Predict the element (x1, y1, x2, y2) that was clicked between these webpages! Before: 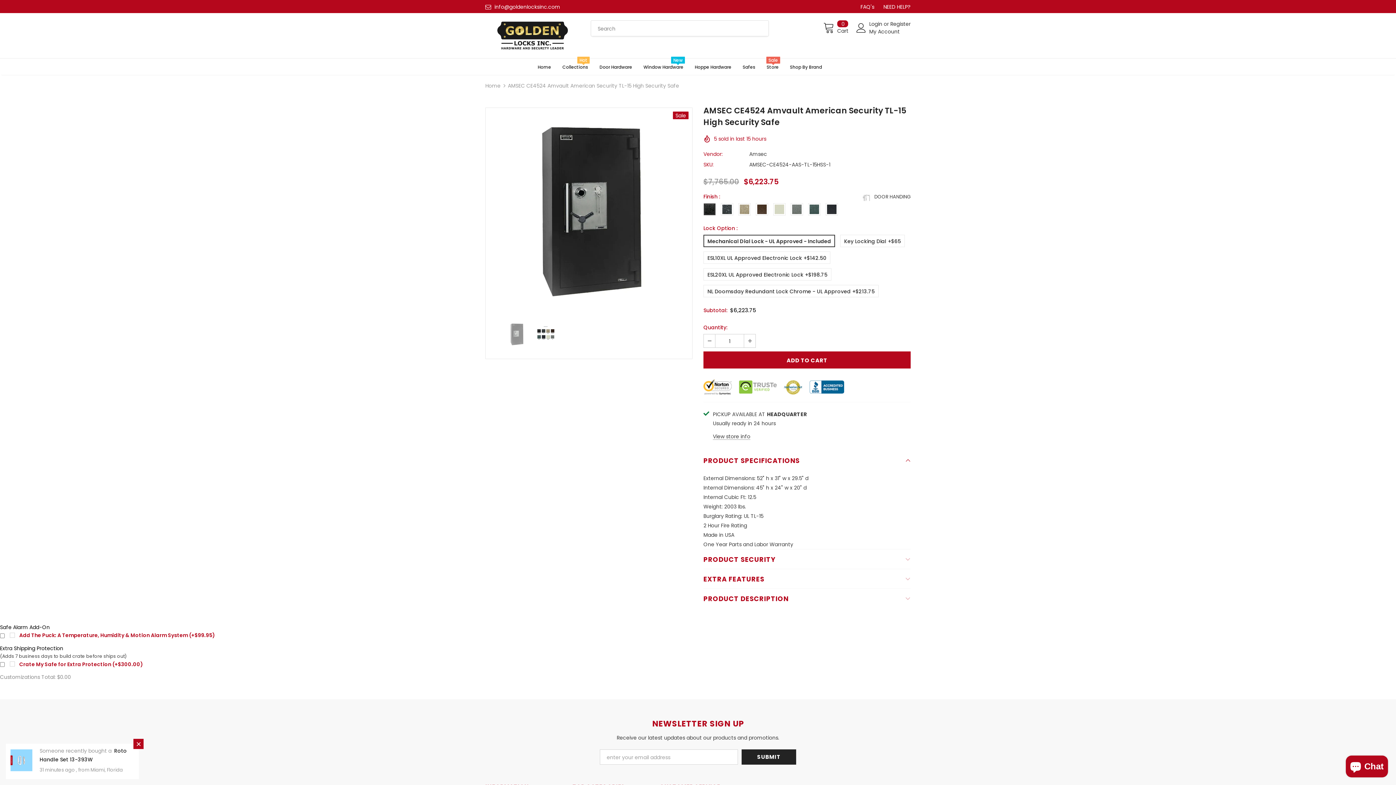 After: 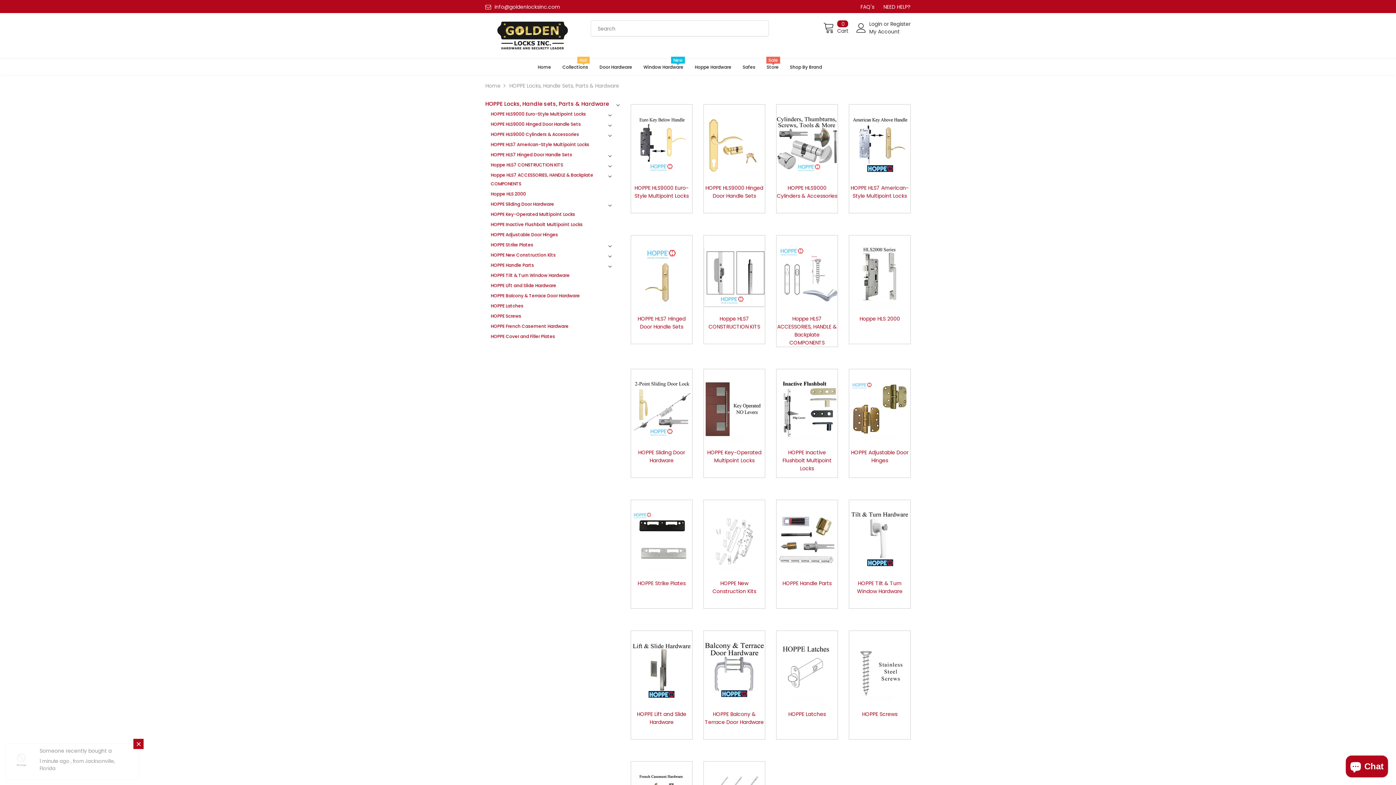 Action: bbox: (694, 58, 731, 74) label: Hoppe Hardware